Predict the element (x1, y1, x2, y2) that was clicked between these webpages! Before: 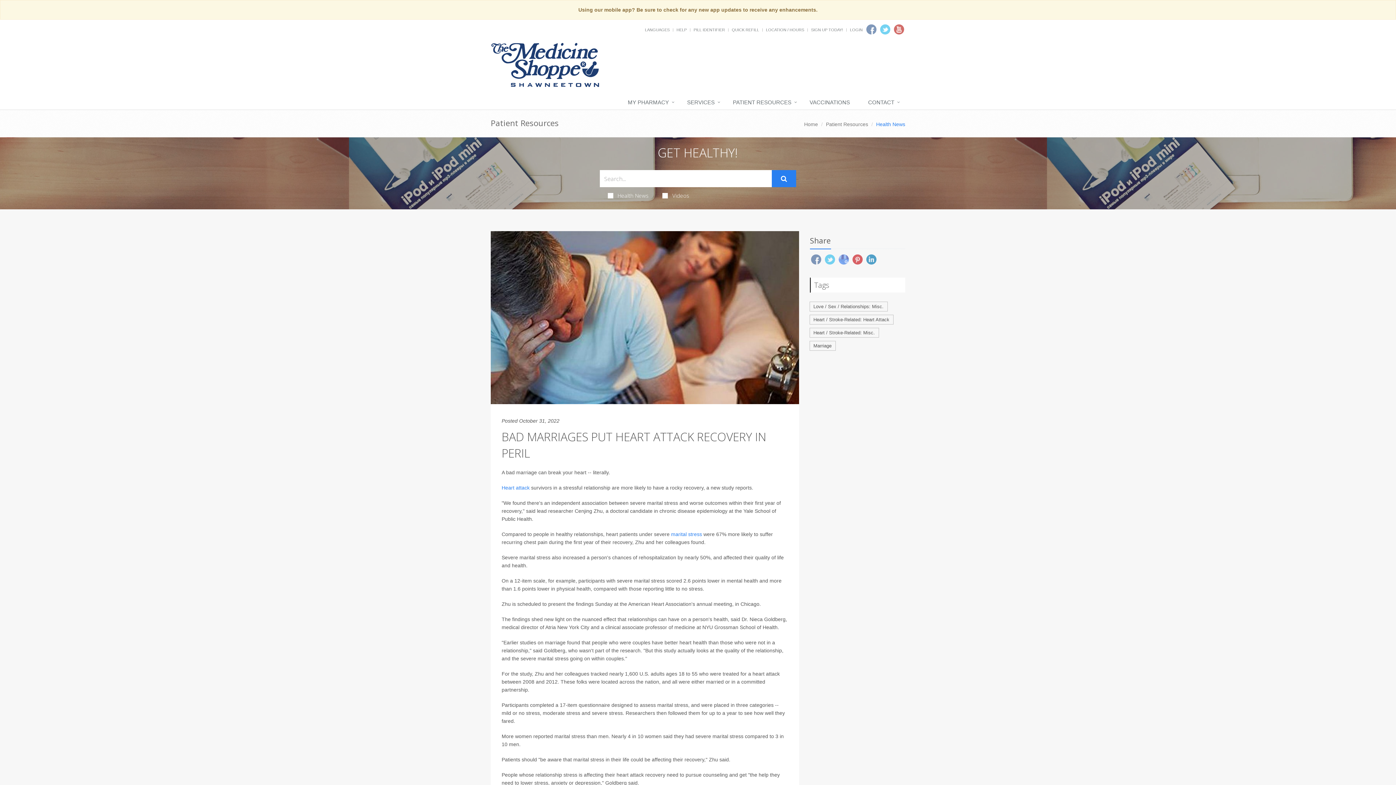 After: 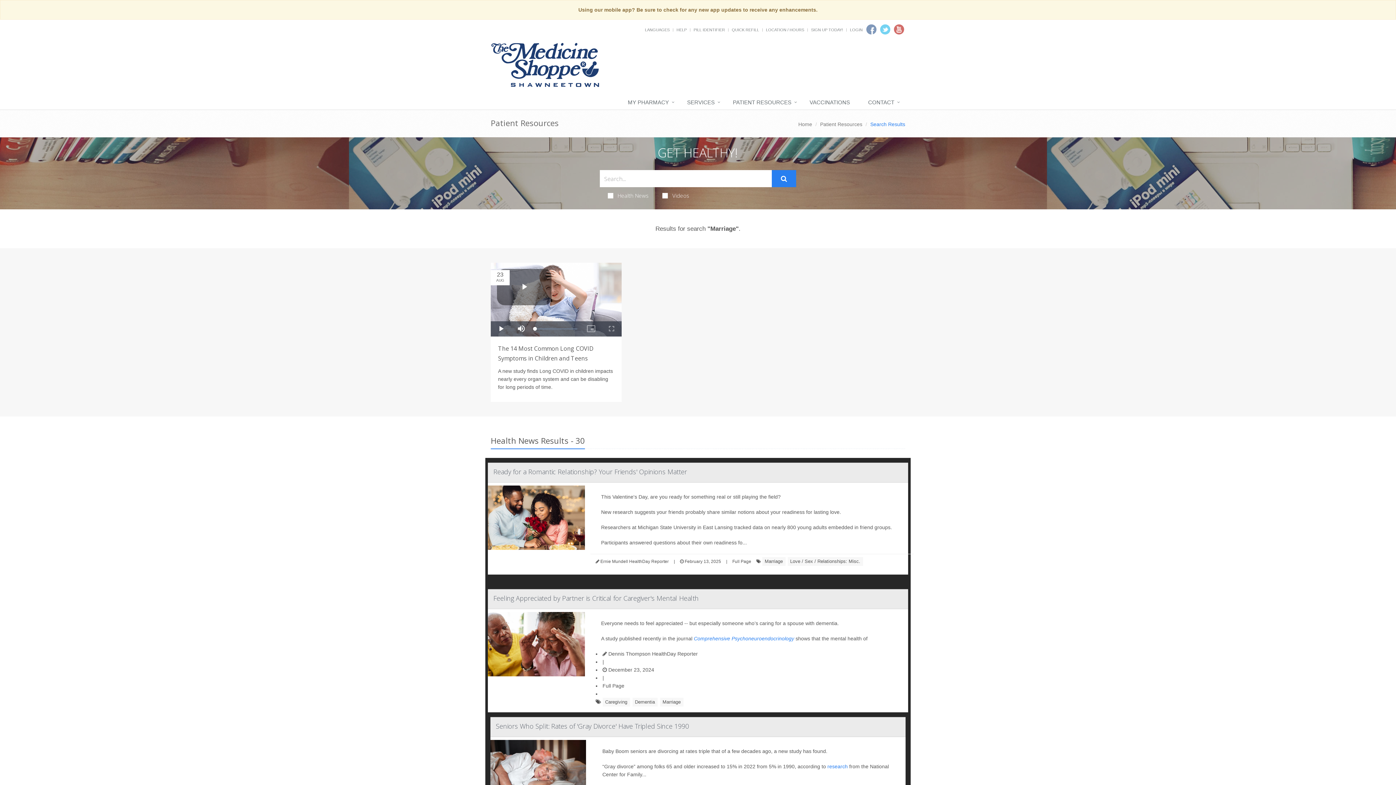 Action: bbox: (809, 341, 835, 350) label: Marriage